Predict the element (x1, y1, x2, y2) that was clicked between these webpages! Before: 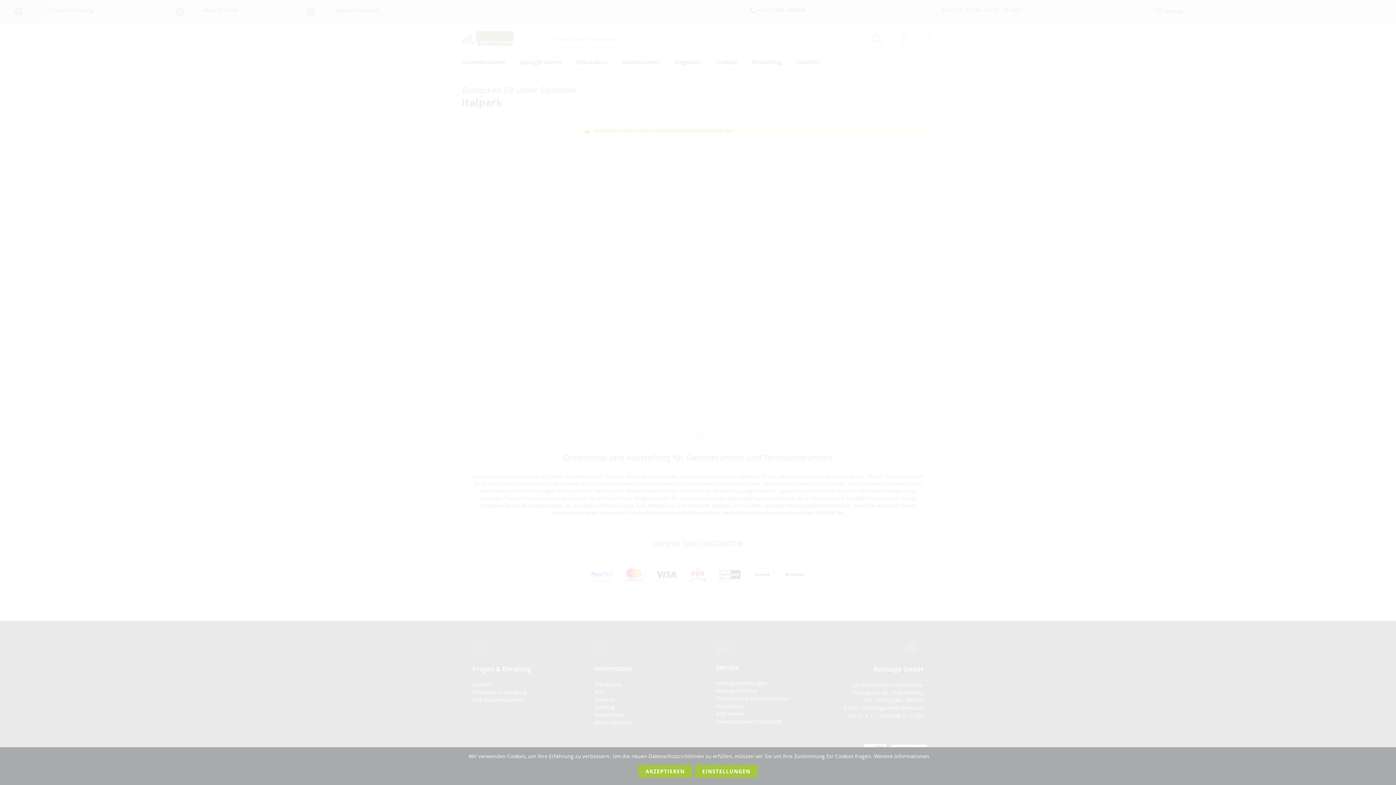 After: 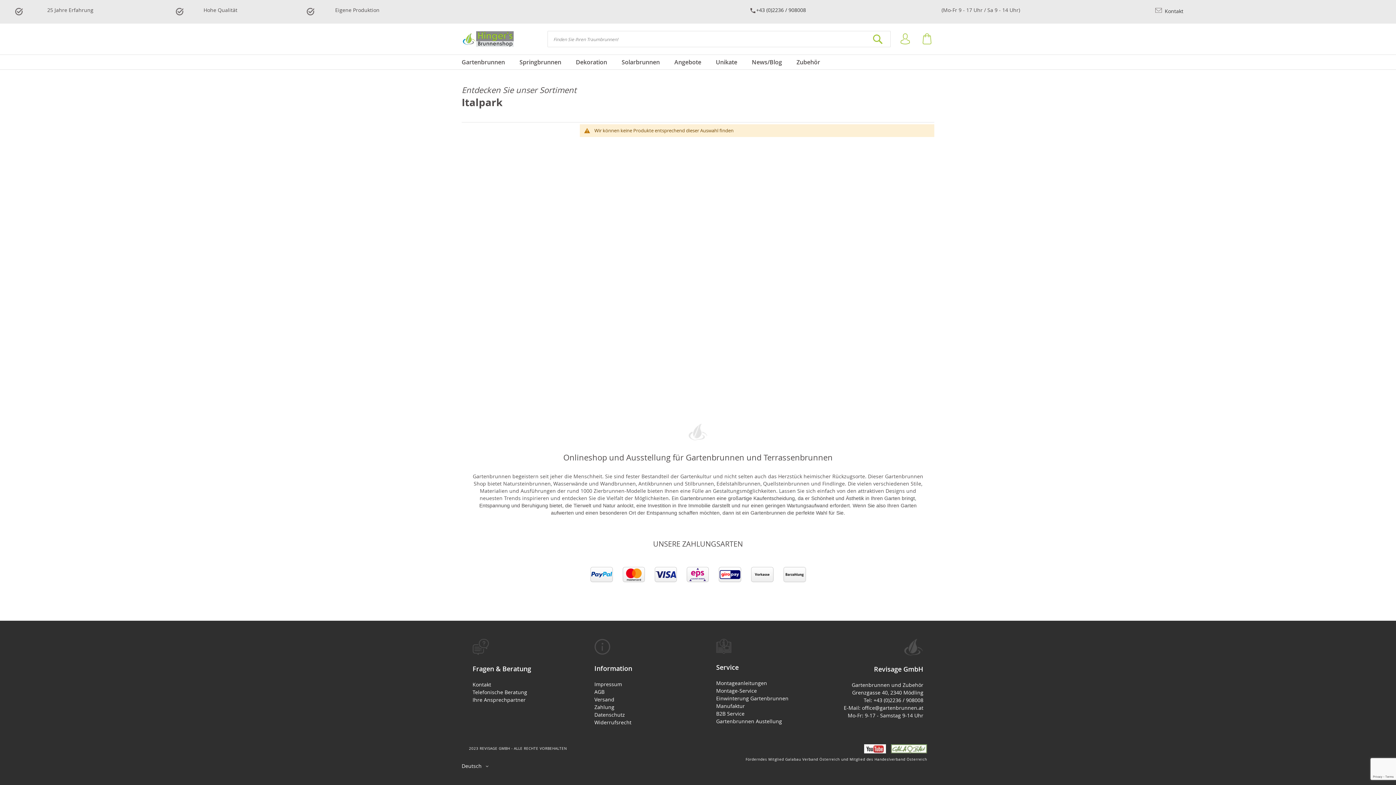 Action: label: Akzeptieren bbox: (638, 765, 692, 778)